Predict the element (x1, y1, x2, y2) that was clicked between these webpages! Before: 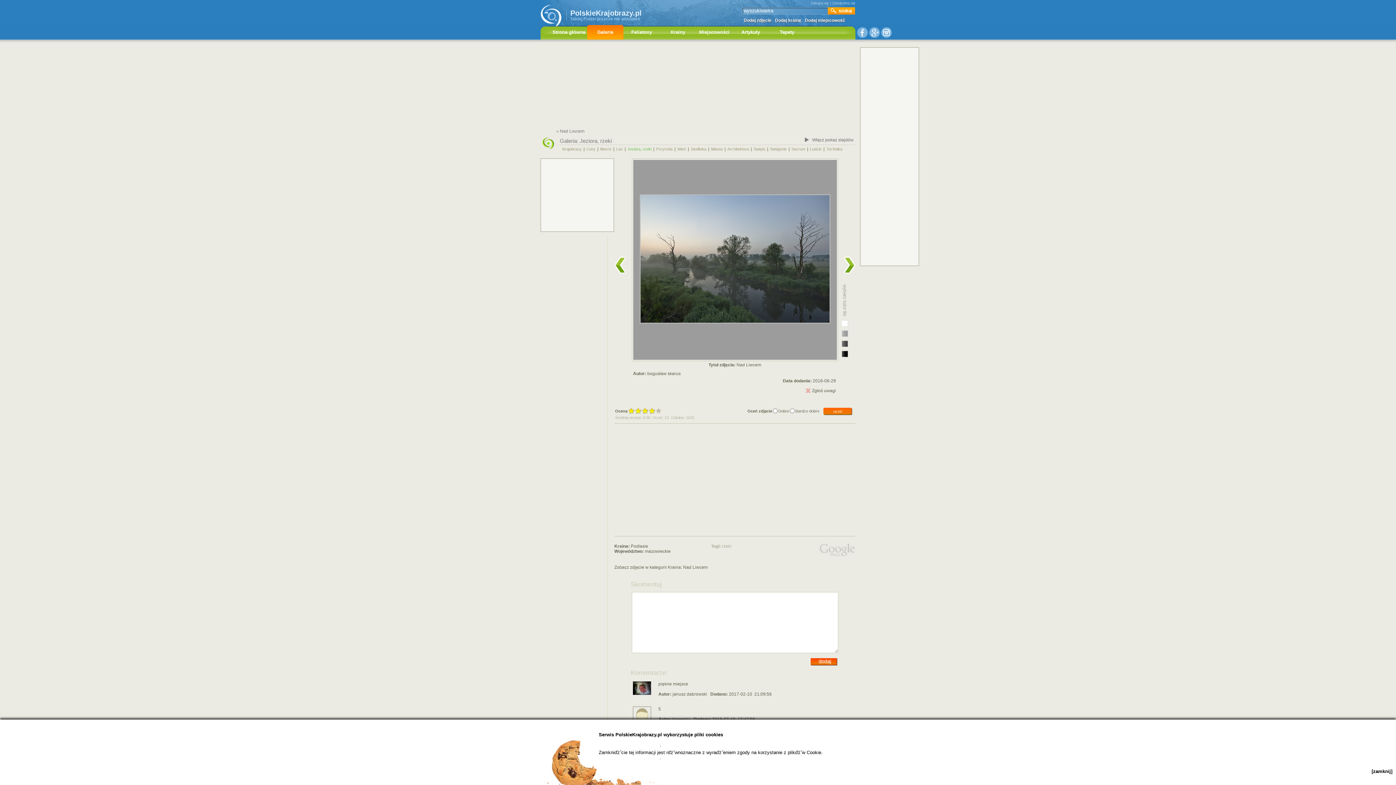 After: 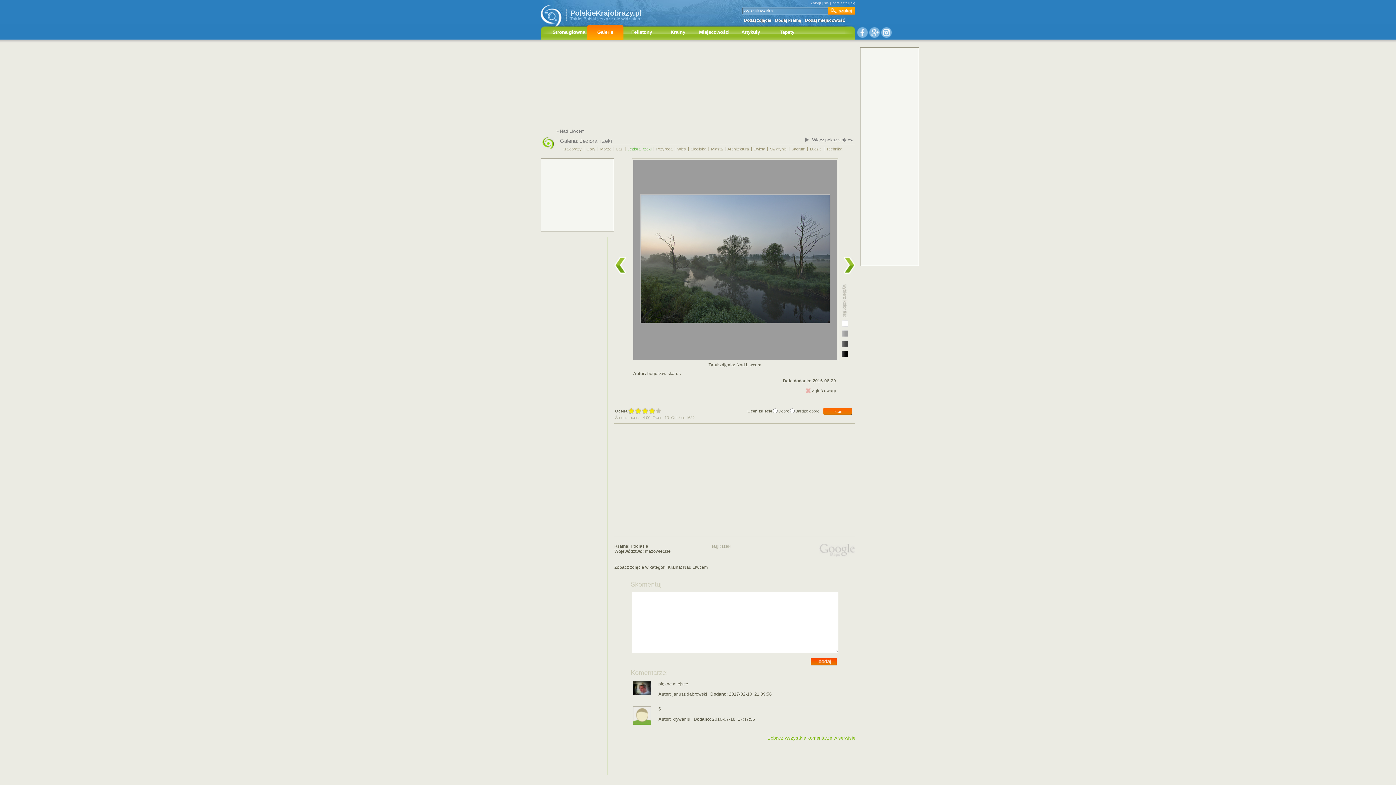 Action: bbox: (1372, 769, 1392, 774) label: [zamknij]